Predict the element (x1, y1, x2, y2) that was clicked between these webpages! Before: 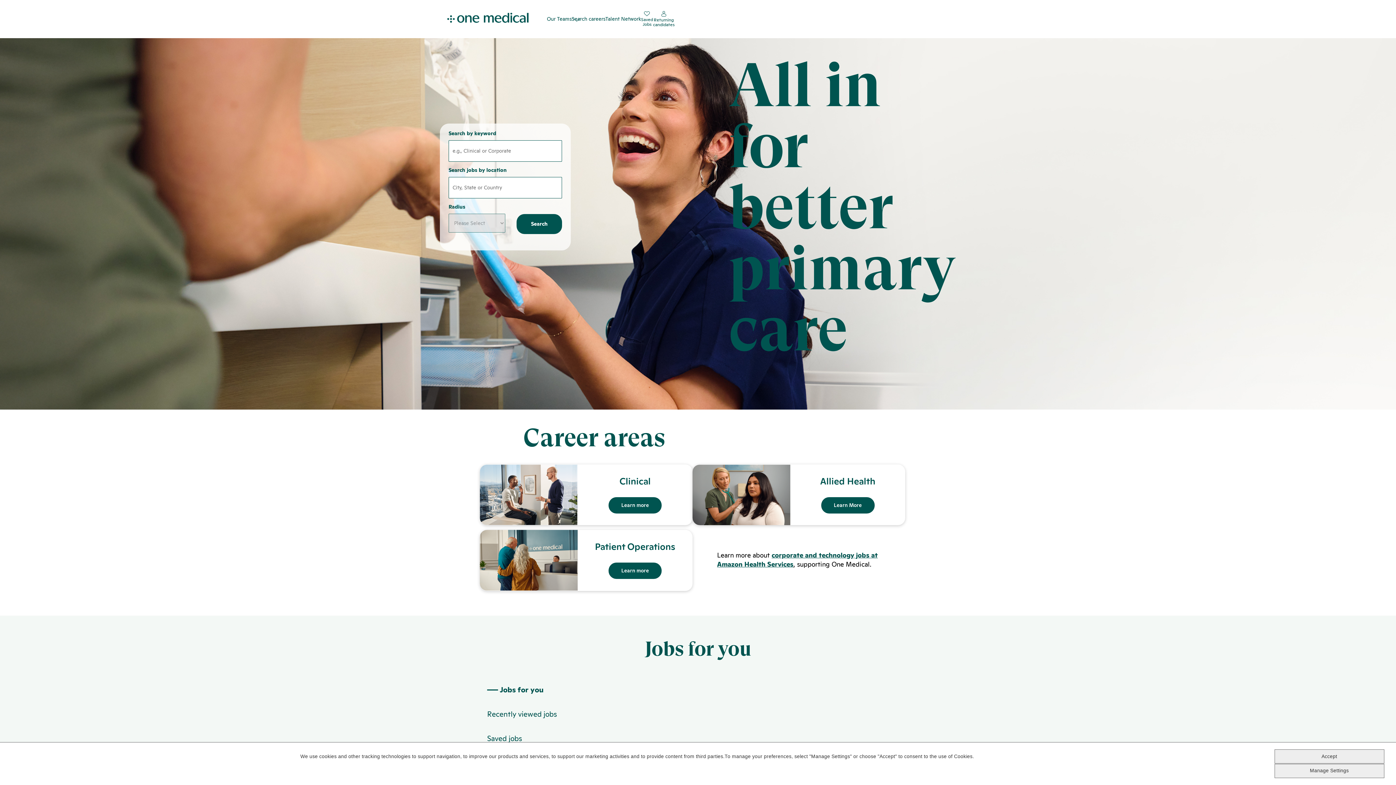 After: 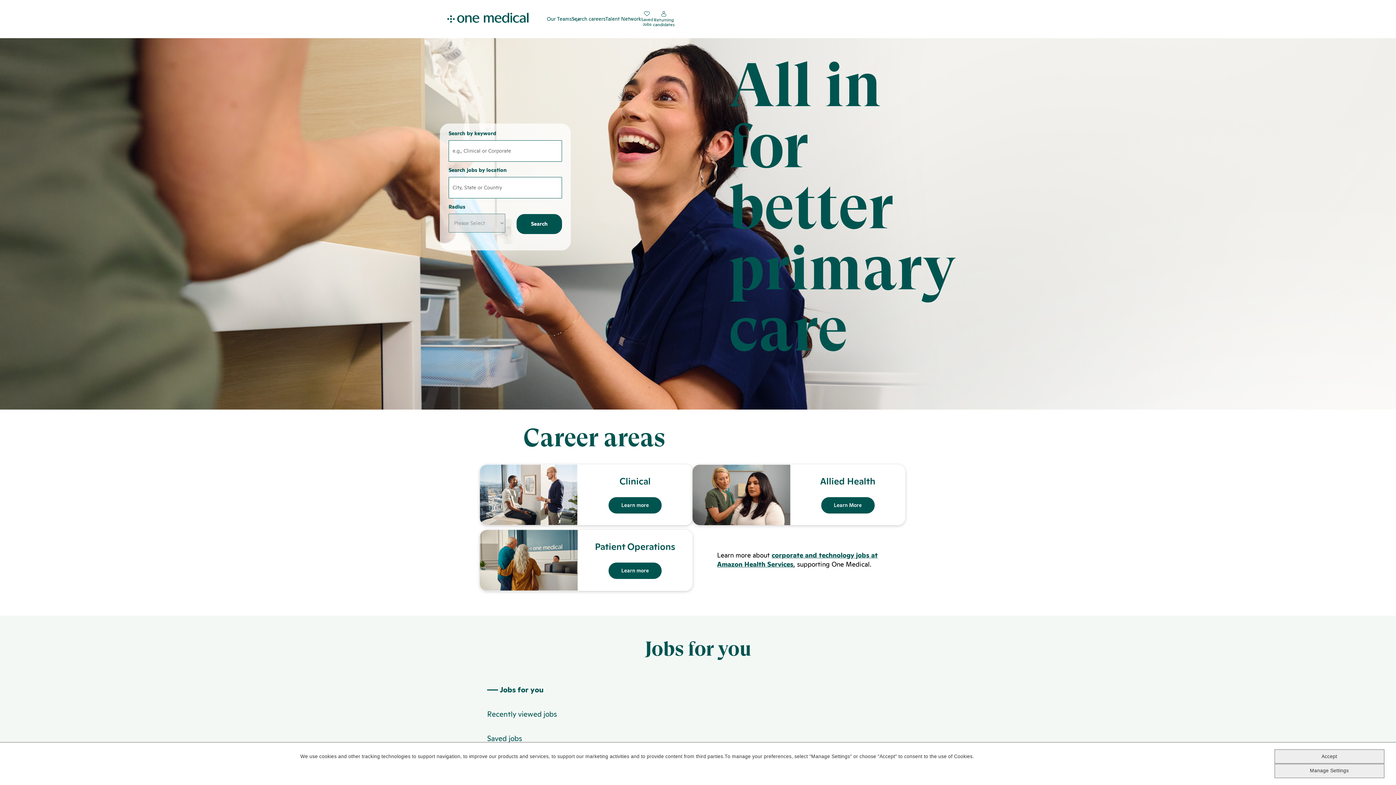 Action: bbox: (447, 12, 528, 25)